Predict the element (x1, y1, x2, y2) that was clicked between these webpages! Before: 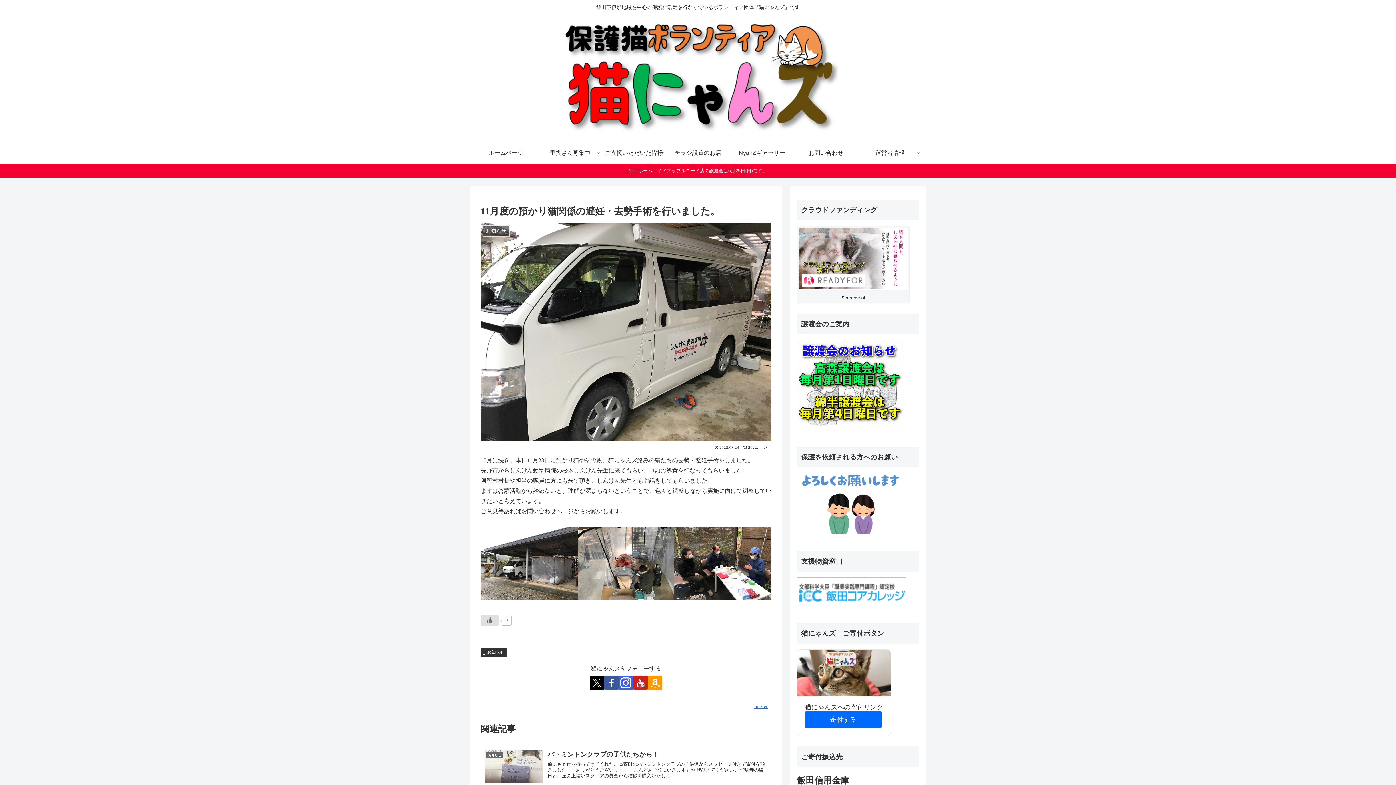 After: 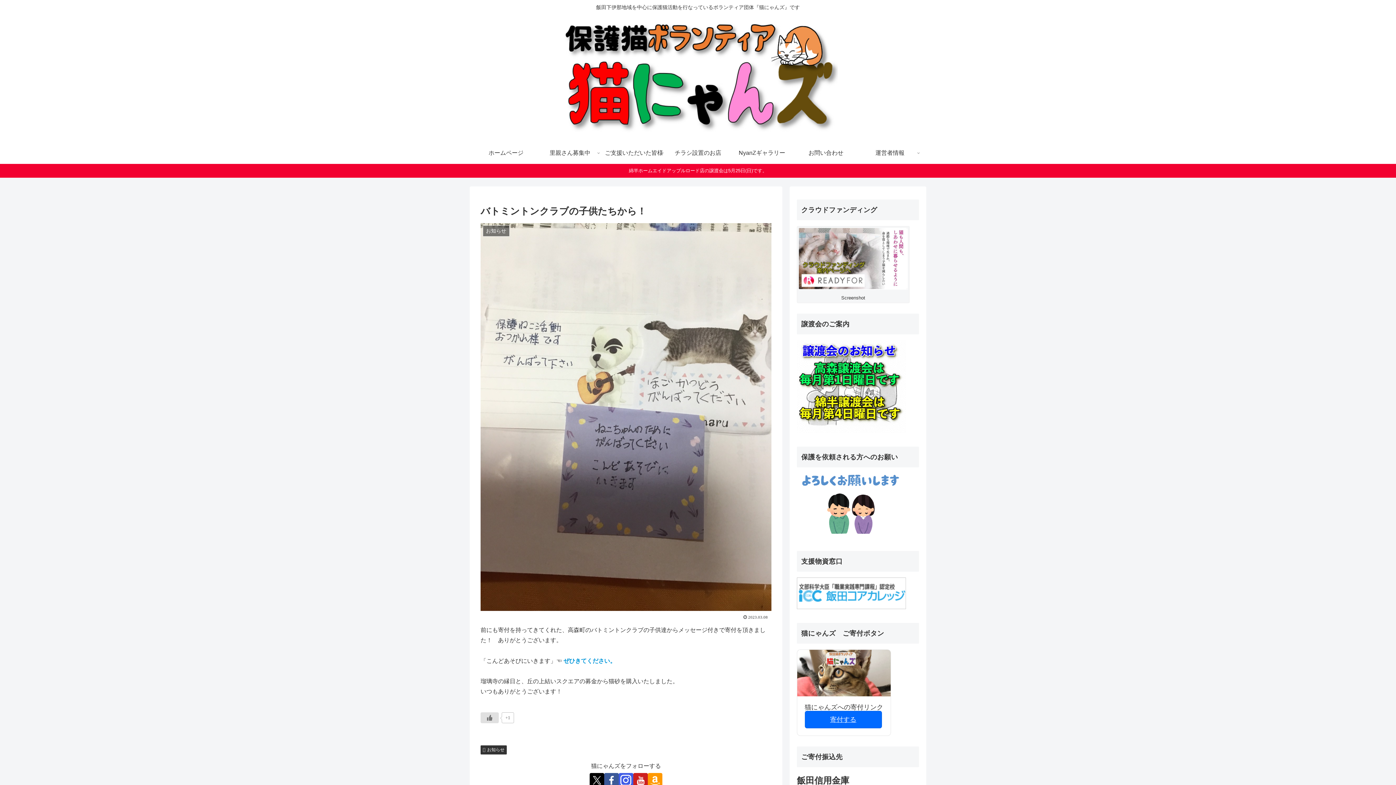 Action: label: お知らせ
バトミントンクラブの子供たちから！
前にも寄付を持ってきてくれた、高森町のバトミントンクラブの子供達からメッセージ付きで寄付を頂きました！　ありがとうございます。 「こんどあそびにいきます」☜ ぜひきてください。 瑠璃寺の縁日と、丘の上結いスクエアの募金から猫砂を購入いたしま... bbox: (480, 745, 771, 791)